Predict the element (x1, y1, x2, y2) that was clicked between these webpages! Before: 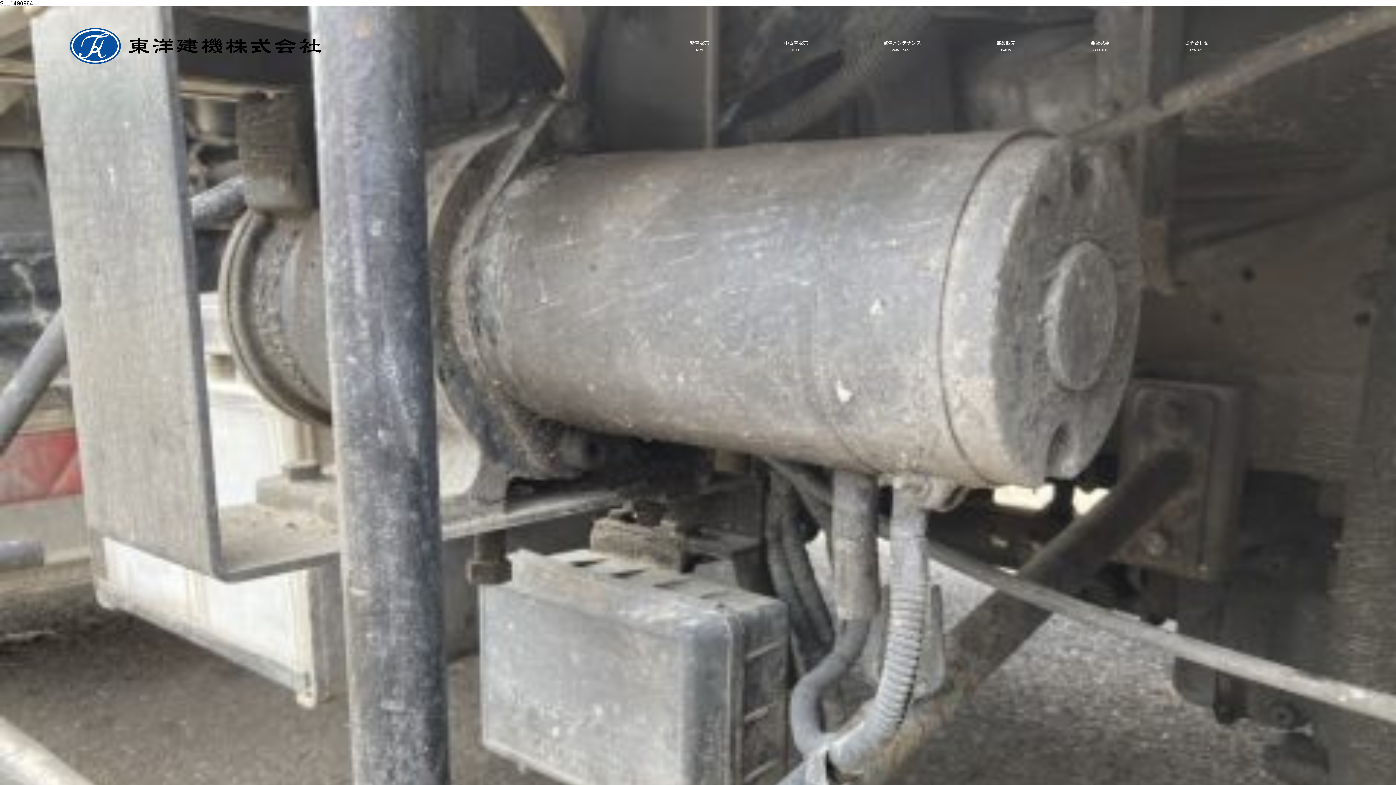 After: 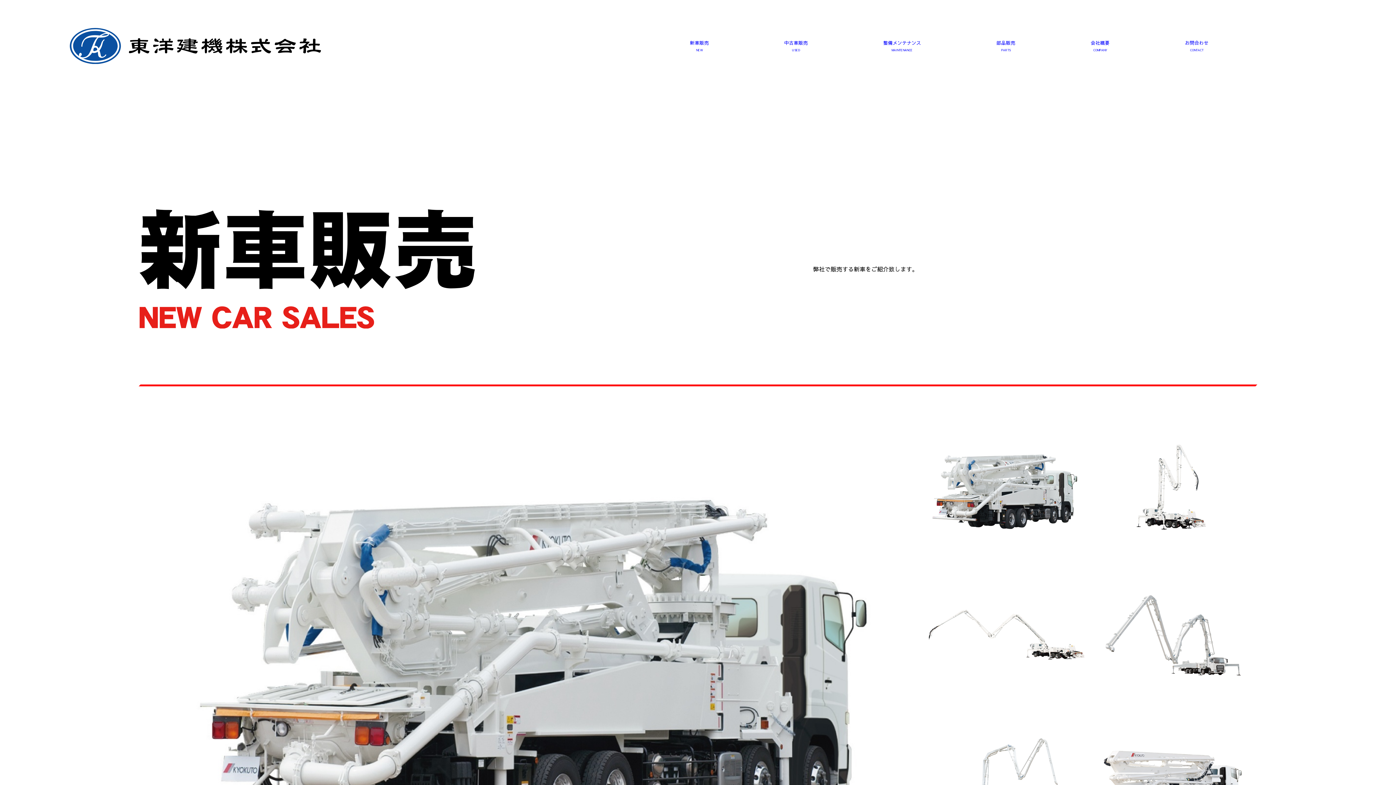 Action: bbox: (690, 40, 709, 51) label: 新車販売